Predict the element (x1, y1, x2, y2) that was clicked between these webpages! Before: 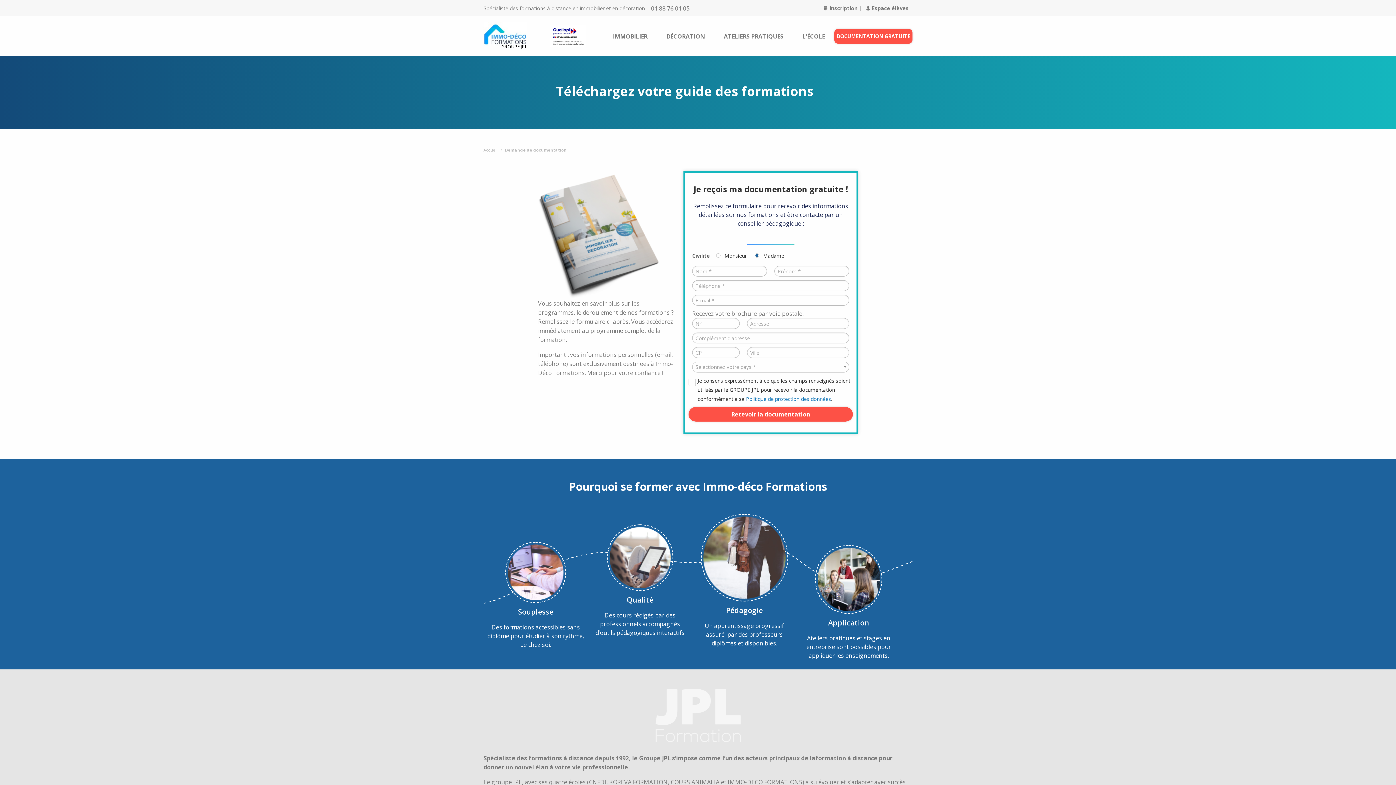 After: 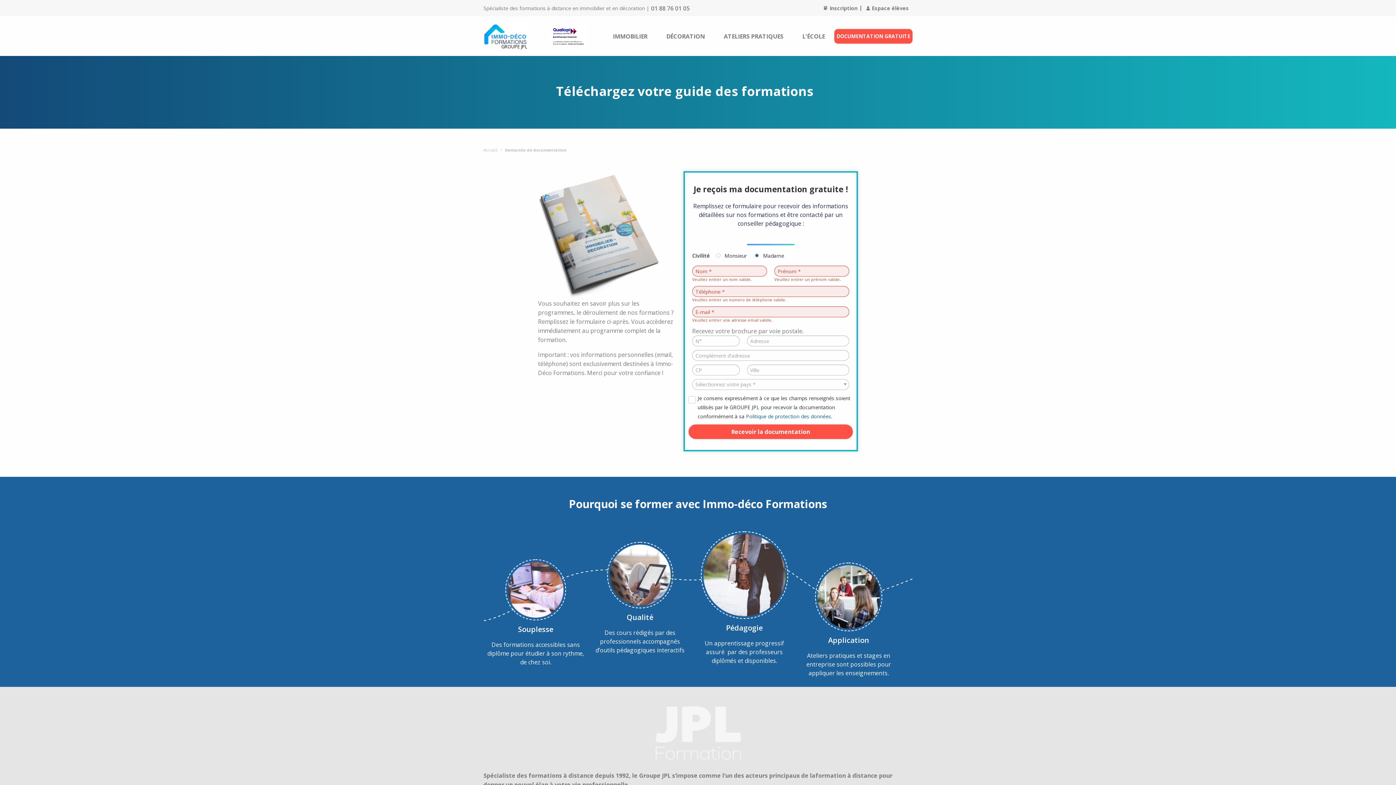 Action: bbox: (688, 407, 853, 421) label: Recevoir la documentation